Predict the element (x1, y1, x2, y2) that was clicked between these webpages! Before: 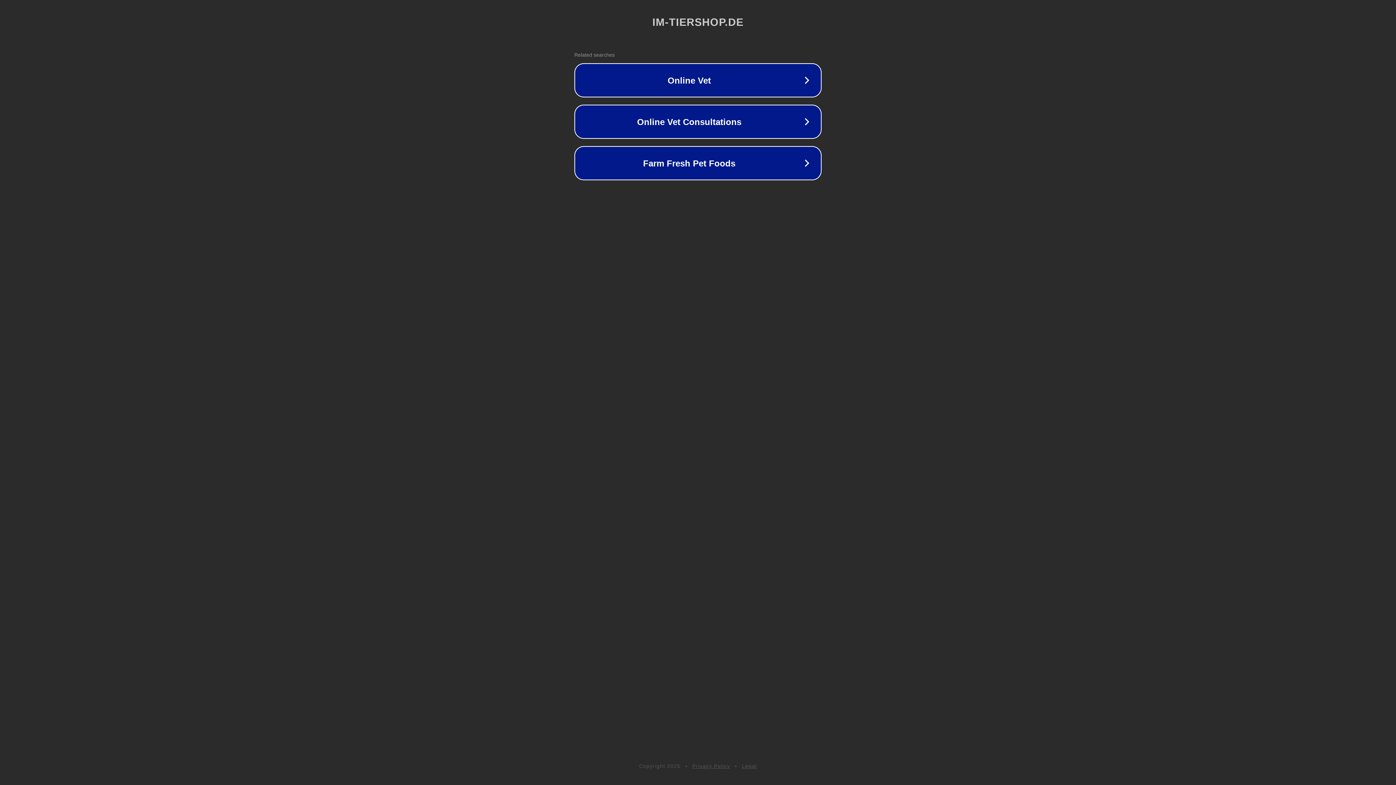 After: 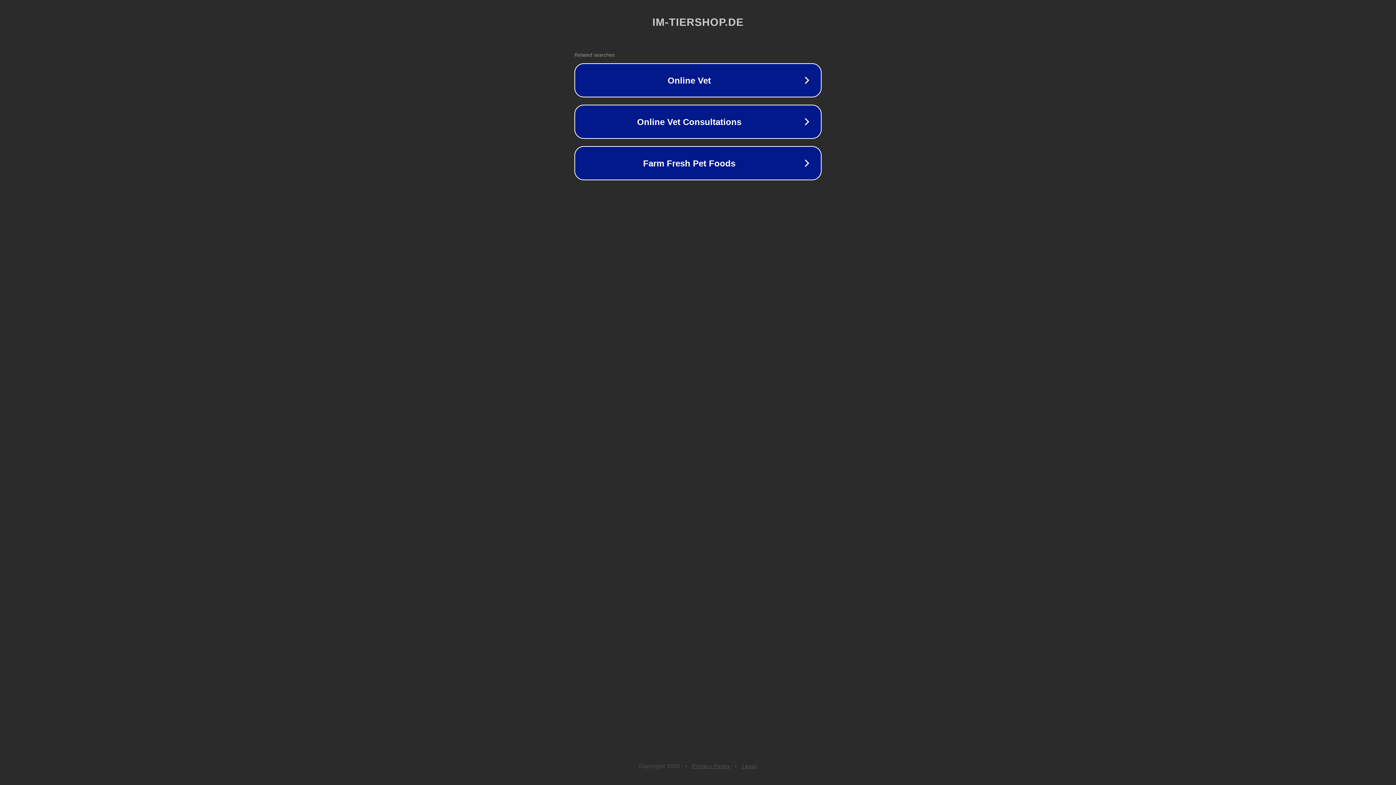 Action: label: Privacy Policy bbox: (692, 763, 730, 769)